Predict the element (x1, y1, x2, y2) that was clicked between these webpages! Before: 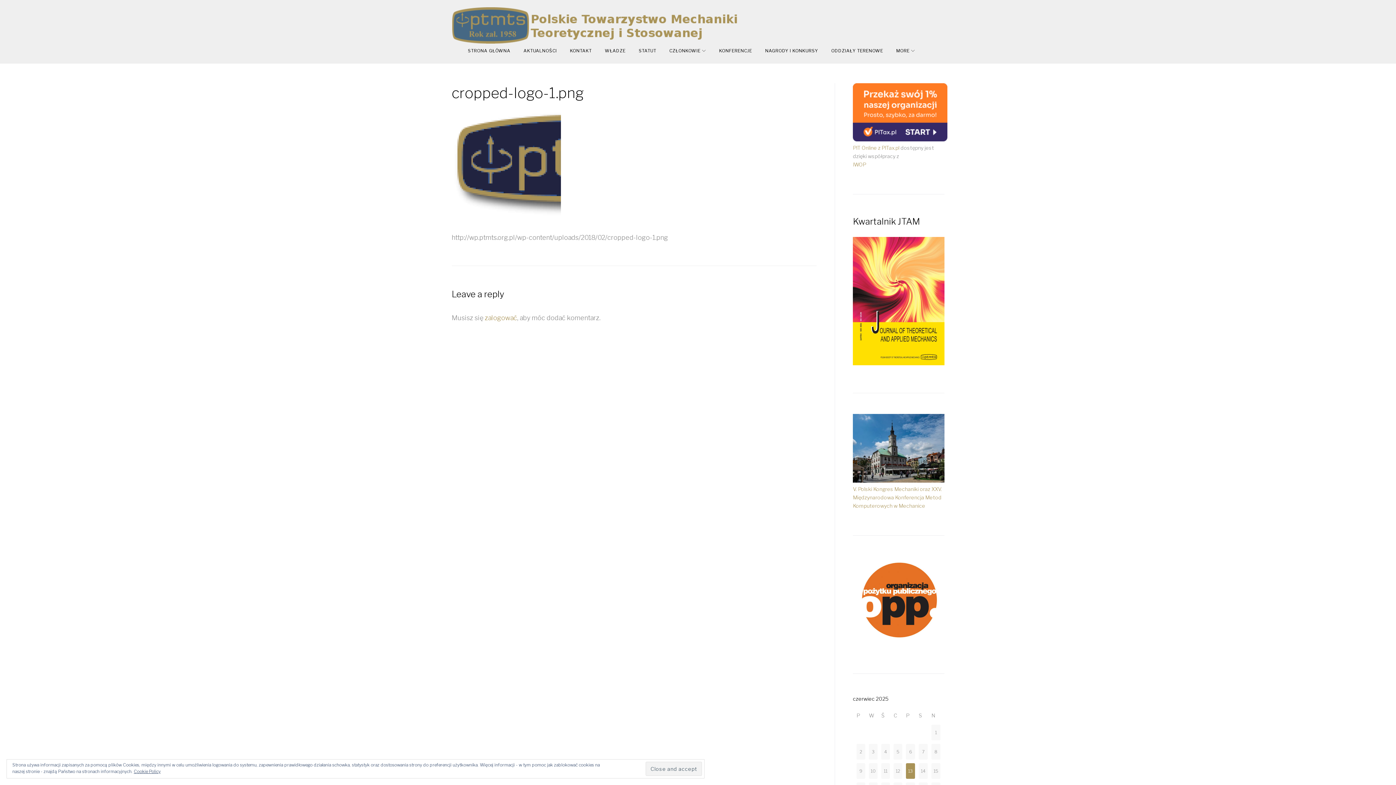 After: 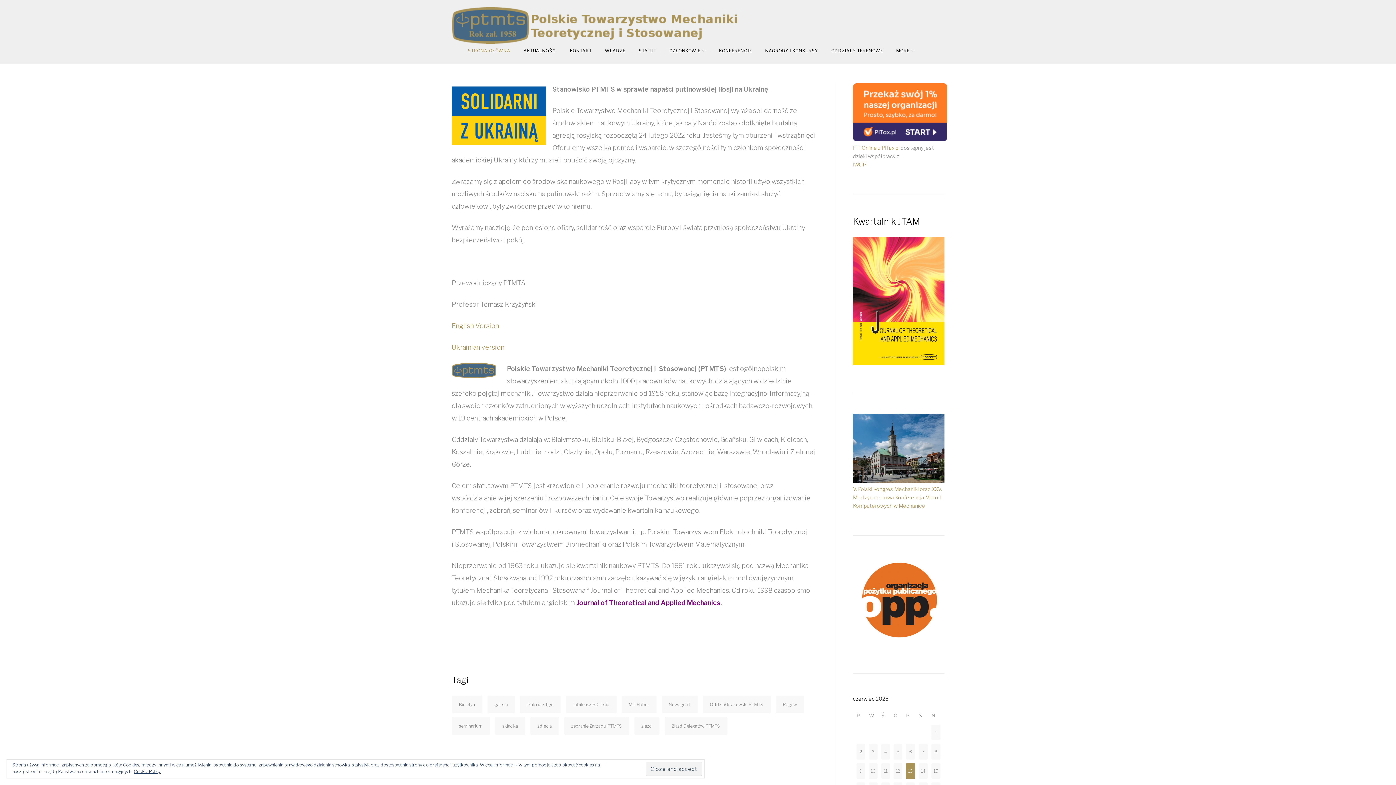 Action: label: STRONA GŁÓWNA bbox: (467, 44, 510, 56)